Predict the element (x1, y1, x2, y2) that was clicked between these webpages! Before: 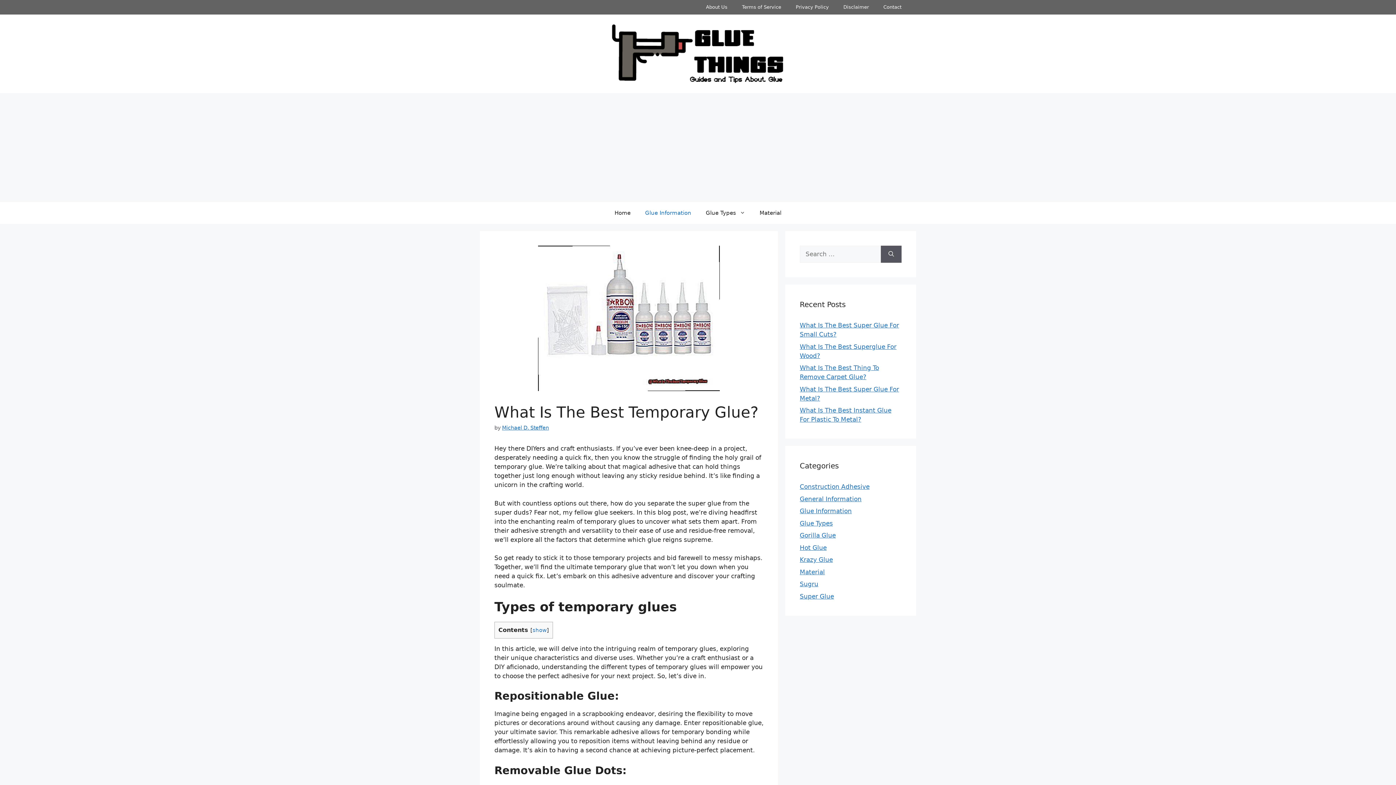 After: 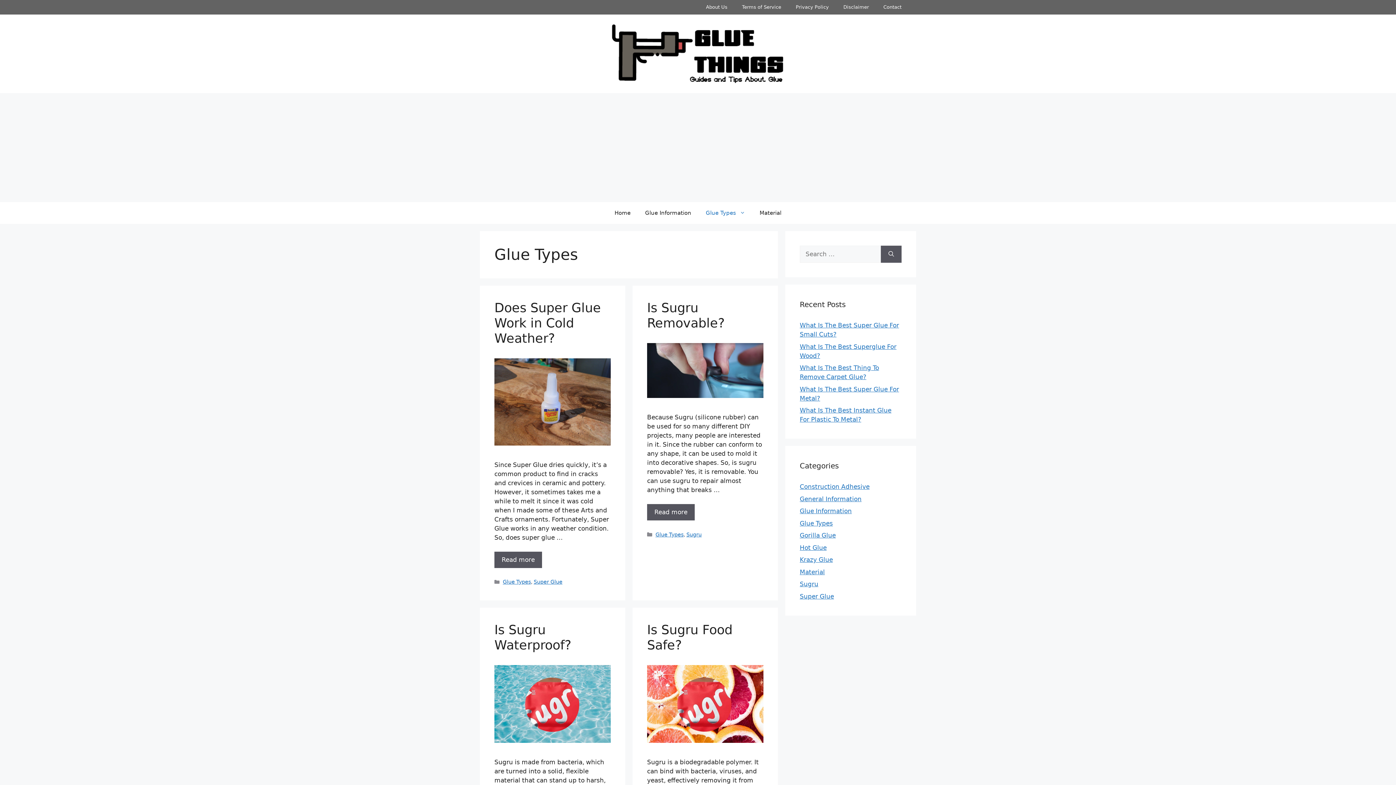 Action: label: Glue Types bbox: (698, 202, 752, 224)